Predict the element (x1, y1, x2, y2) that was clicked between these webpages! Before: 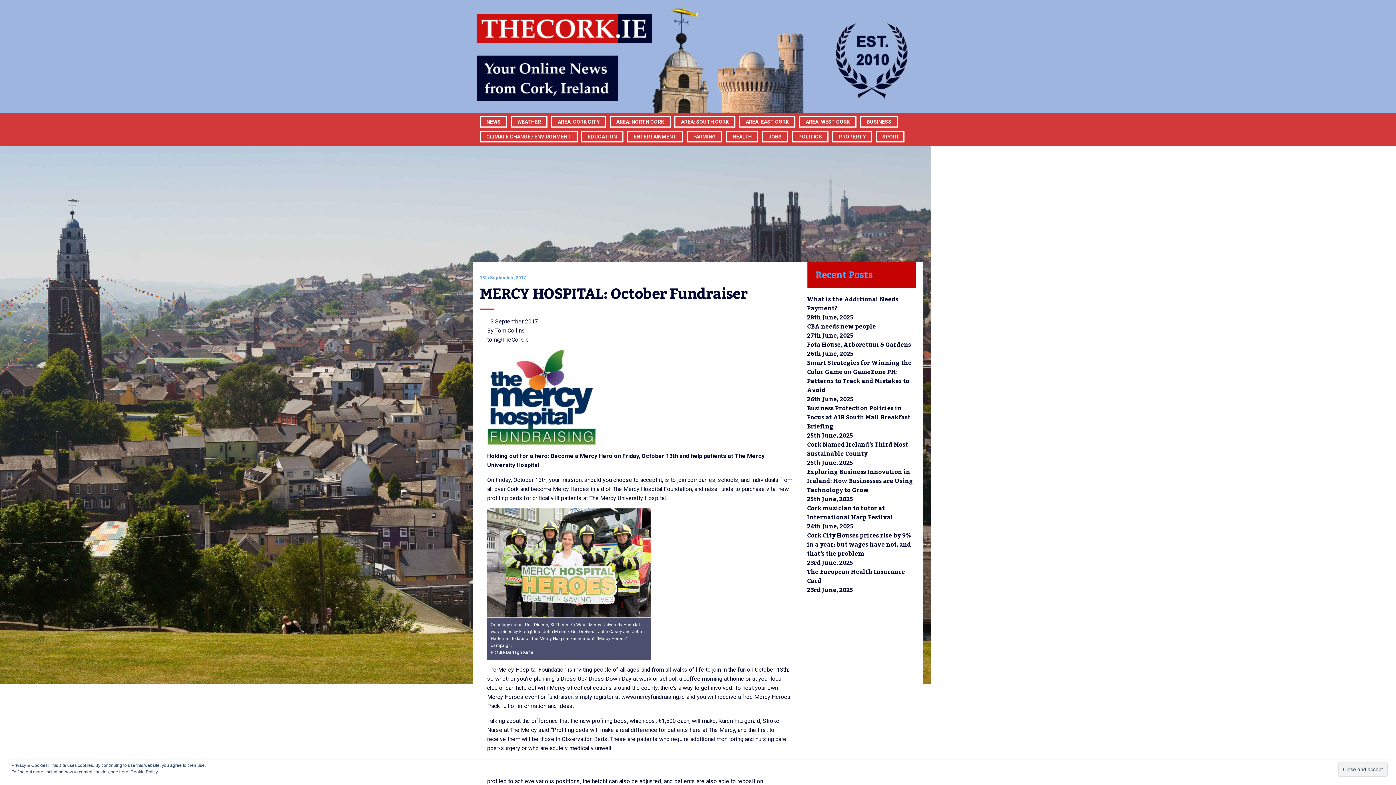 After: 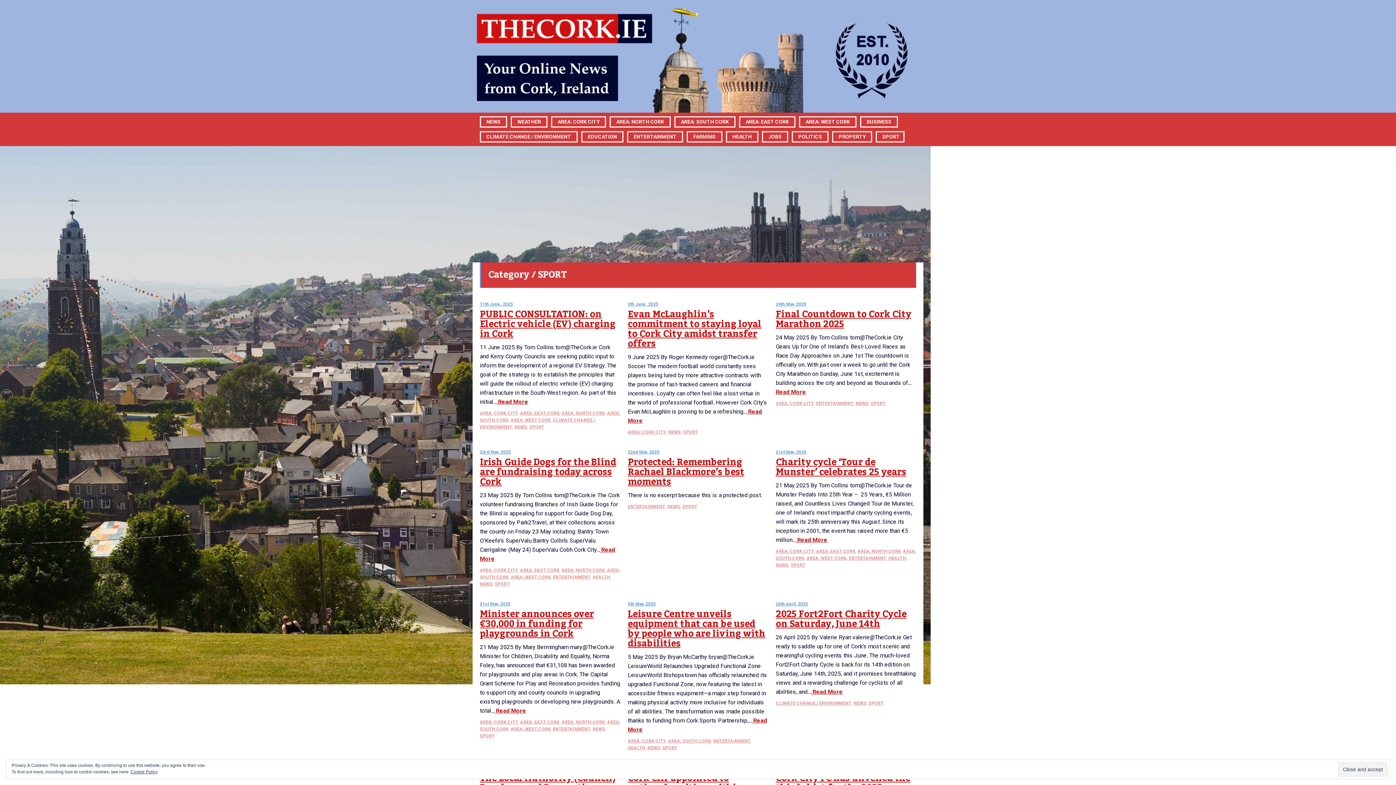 Action: bbox: (882, 97, 900, 176) label: SPORT